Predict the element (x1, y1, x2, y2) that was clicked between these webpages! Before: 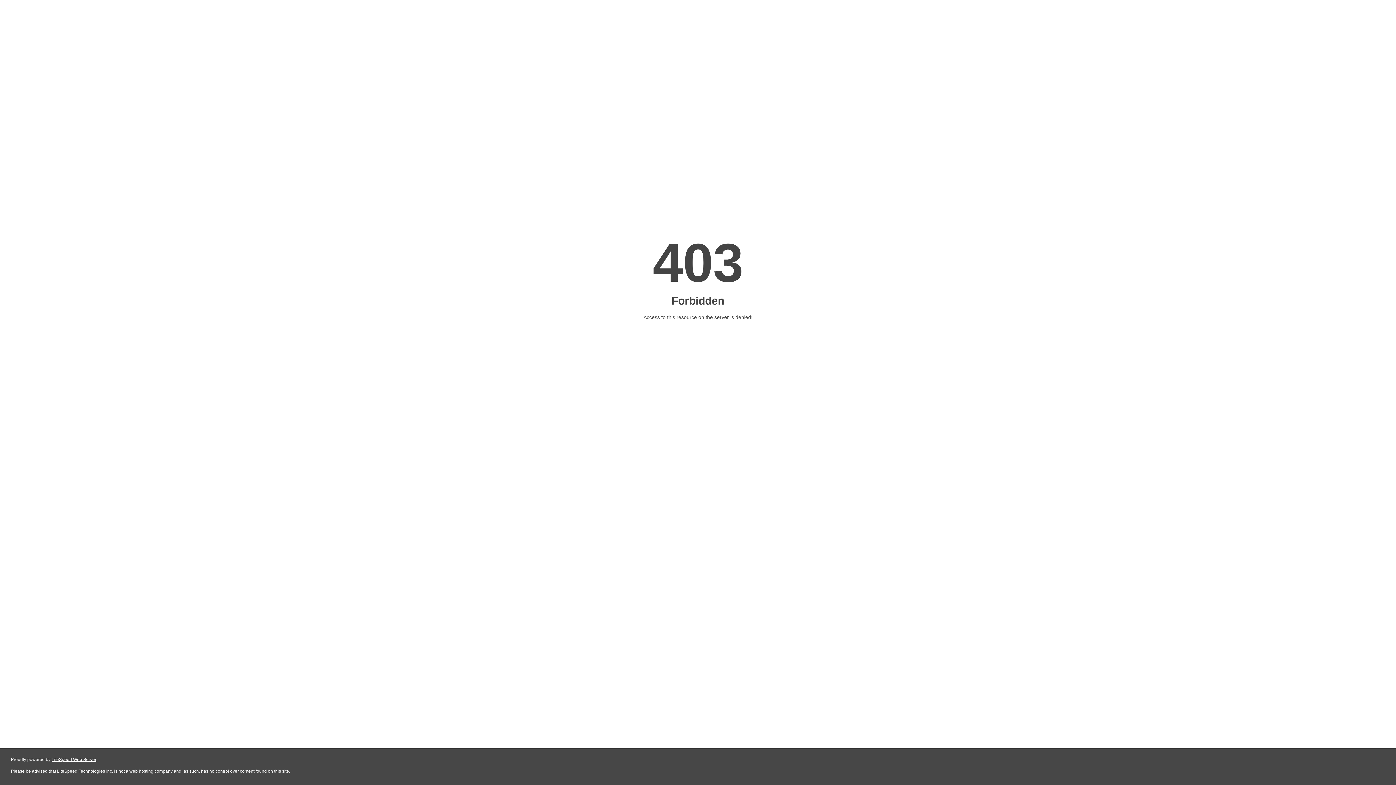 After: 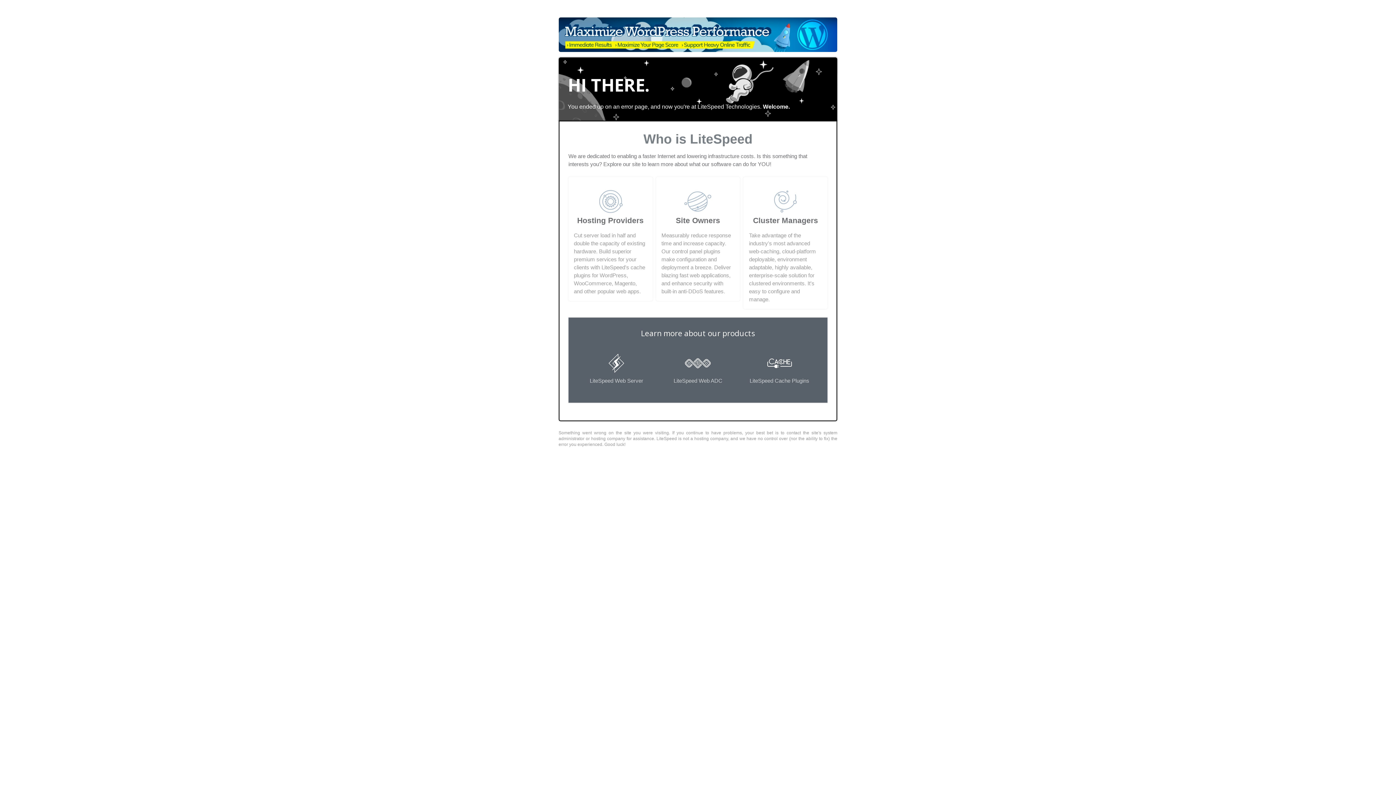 Action: label: LiteSpeed Web Server bbox: (51, 757, 96, 762)